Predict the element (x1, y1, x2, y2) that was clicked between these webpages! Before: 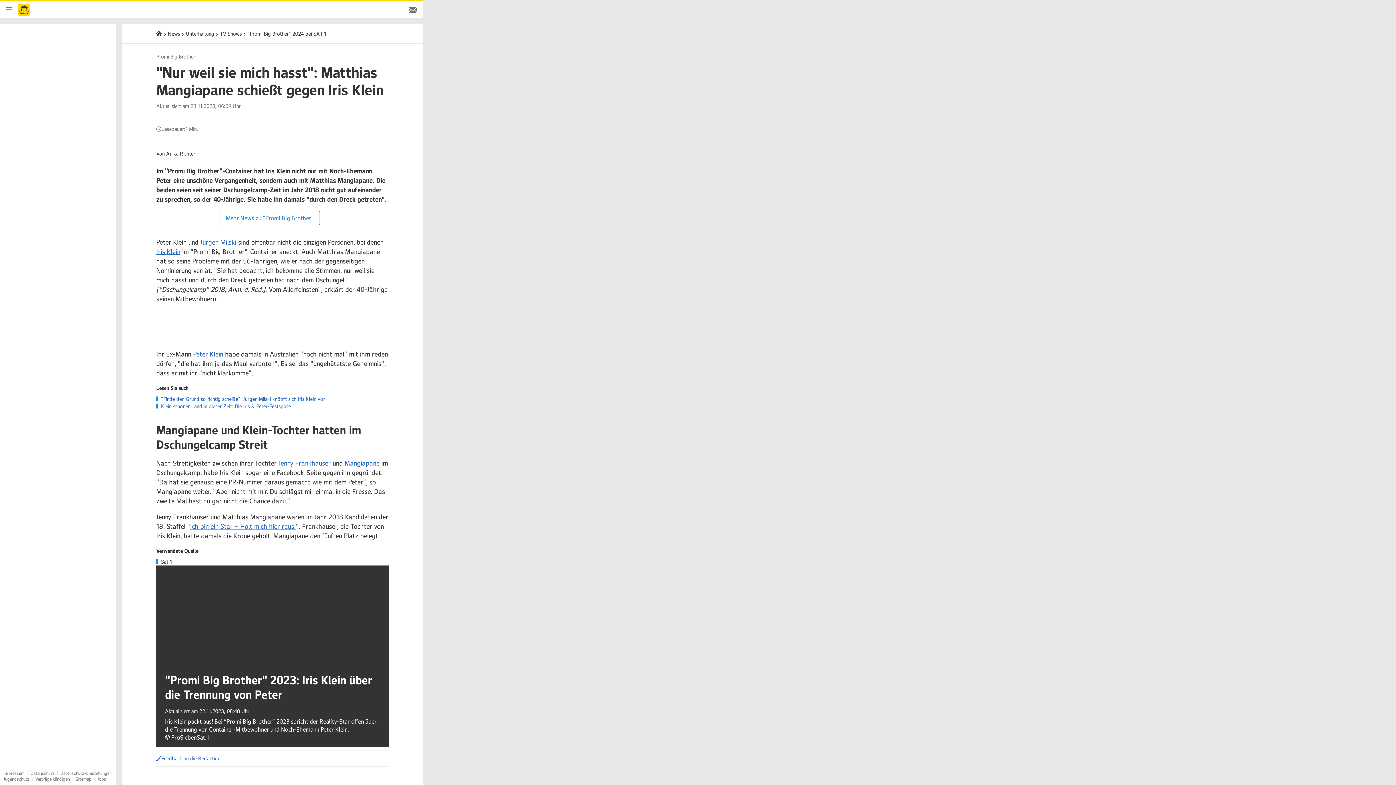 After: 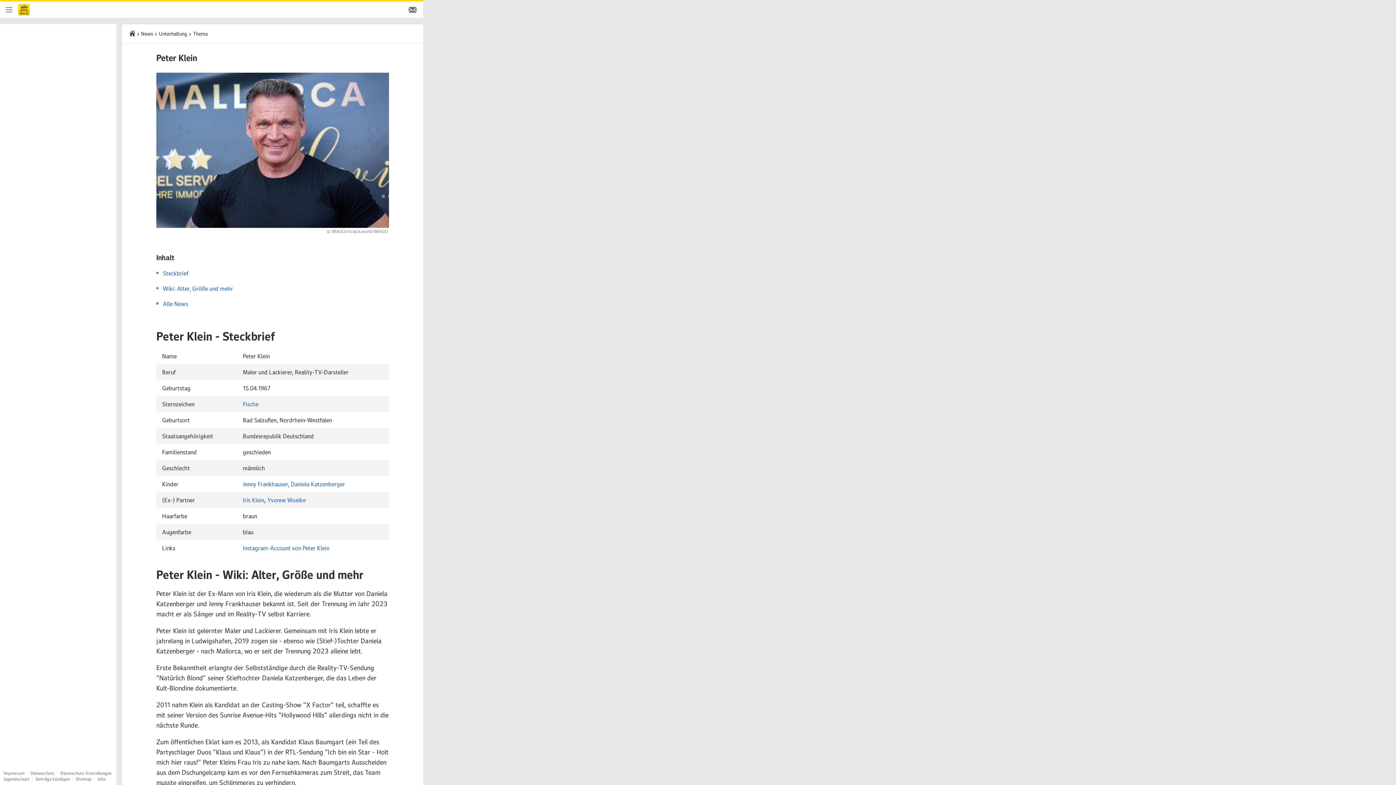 Action: bbox: (193, 350, 223, 358) label: Peter Klein